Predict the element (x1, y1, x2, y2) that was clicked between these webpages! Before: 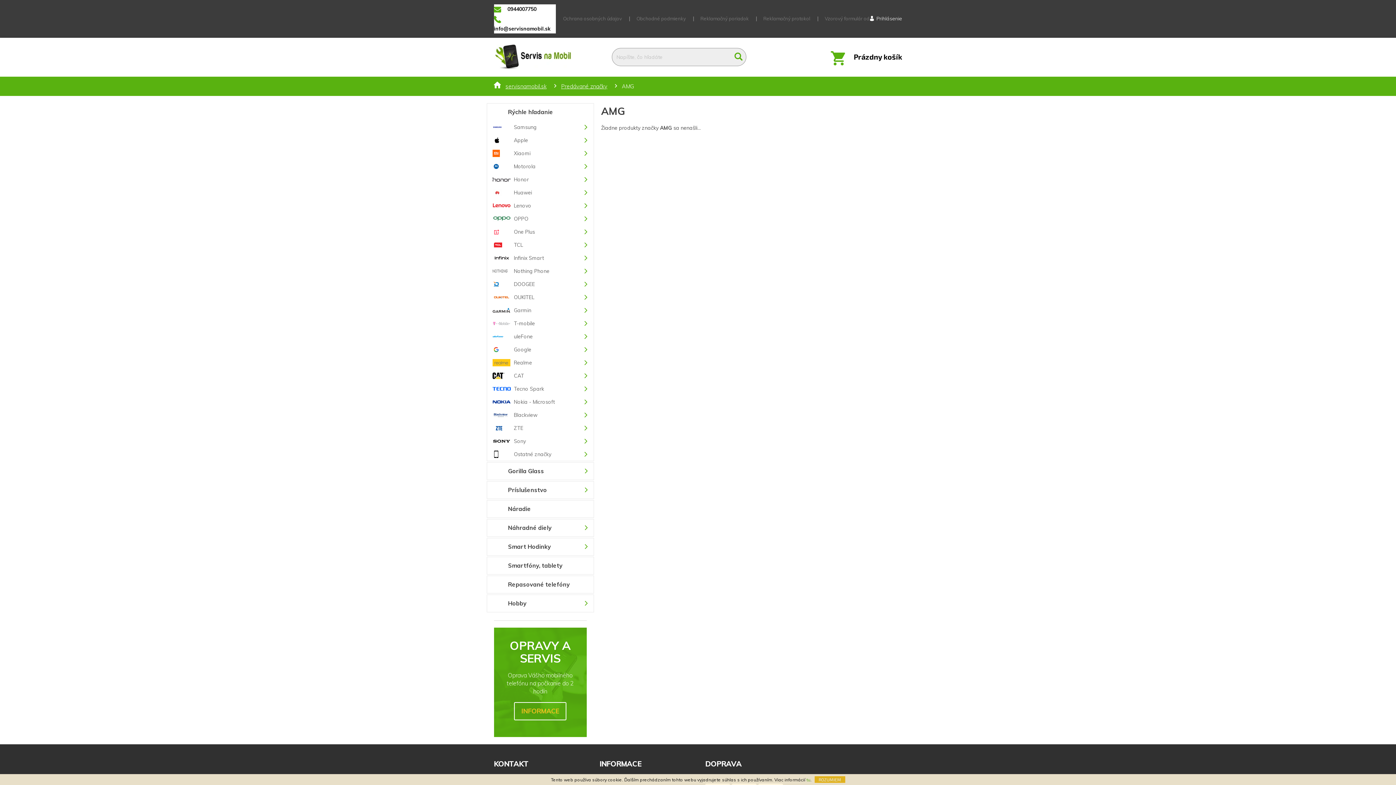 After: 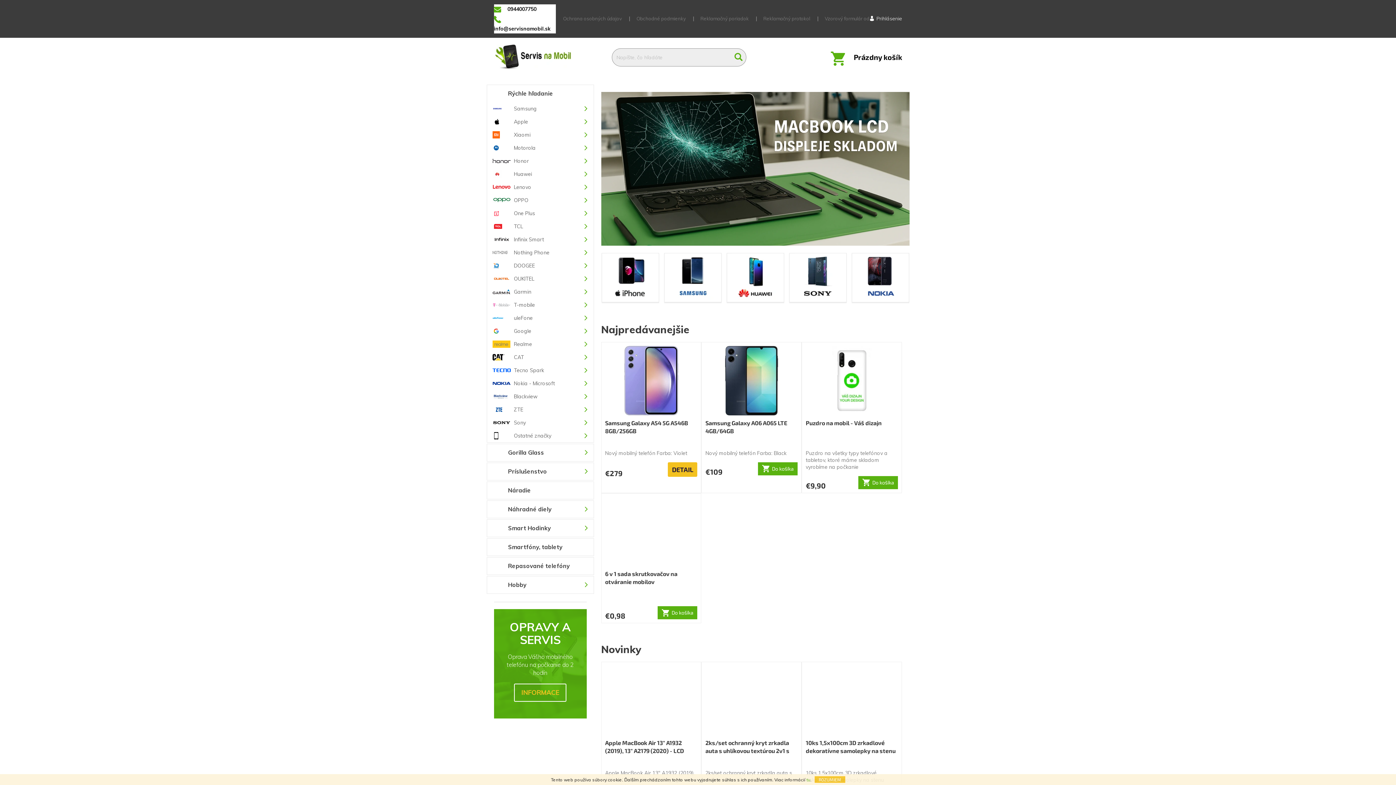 Action: bbox: (486, 76, 554, 95) label: servisnamobil.sk